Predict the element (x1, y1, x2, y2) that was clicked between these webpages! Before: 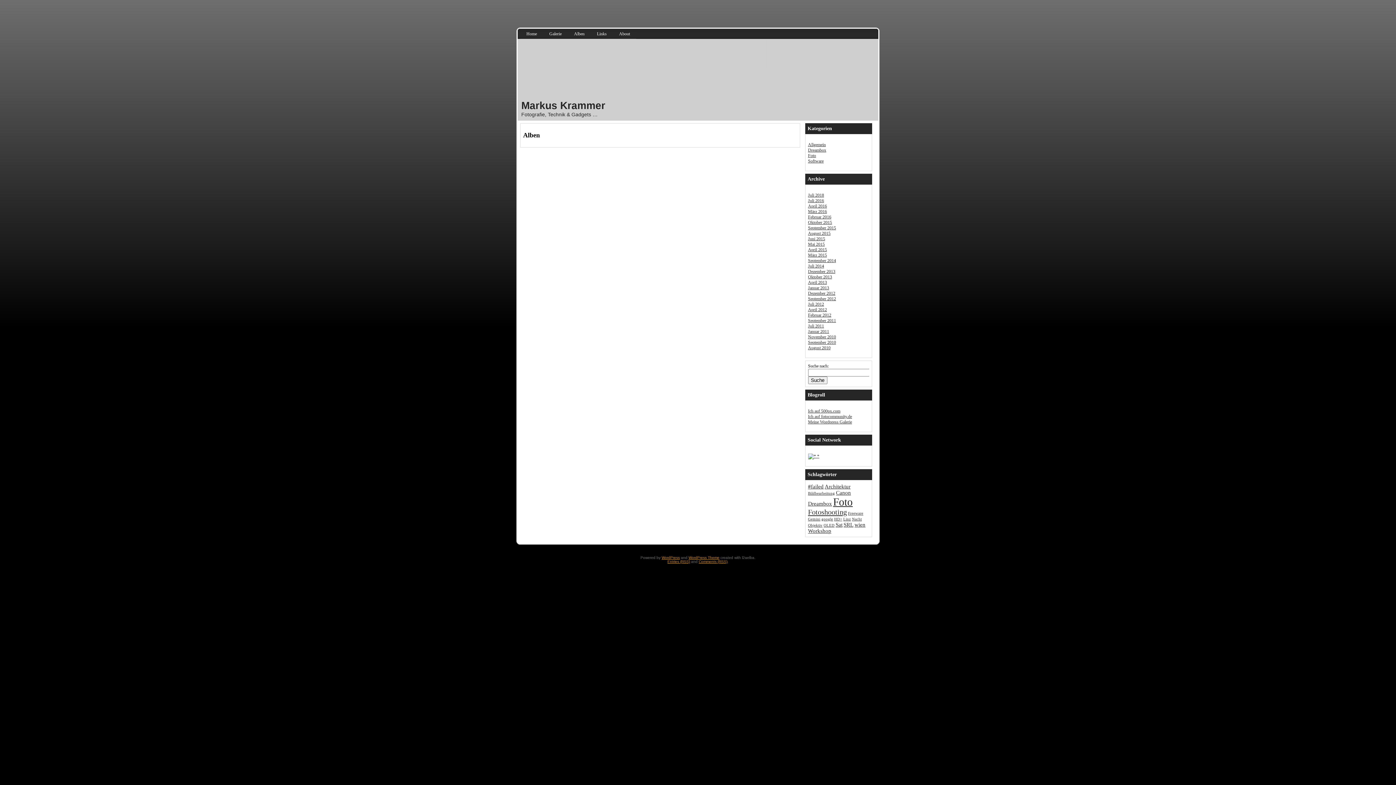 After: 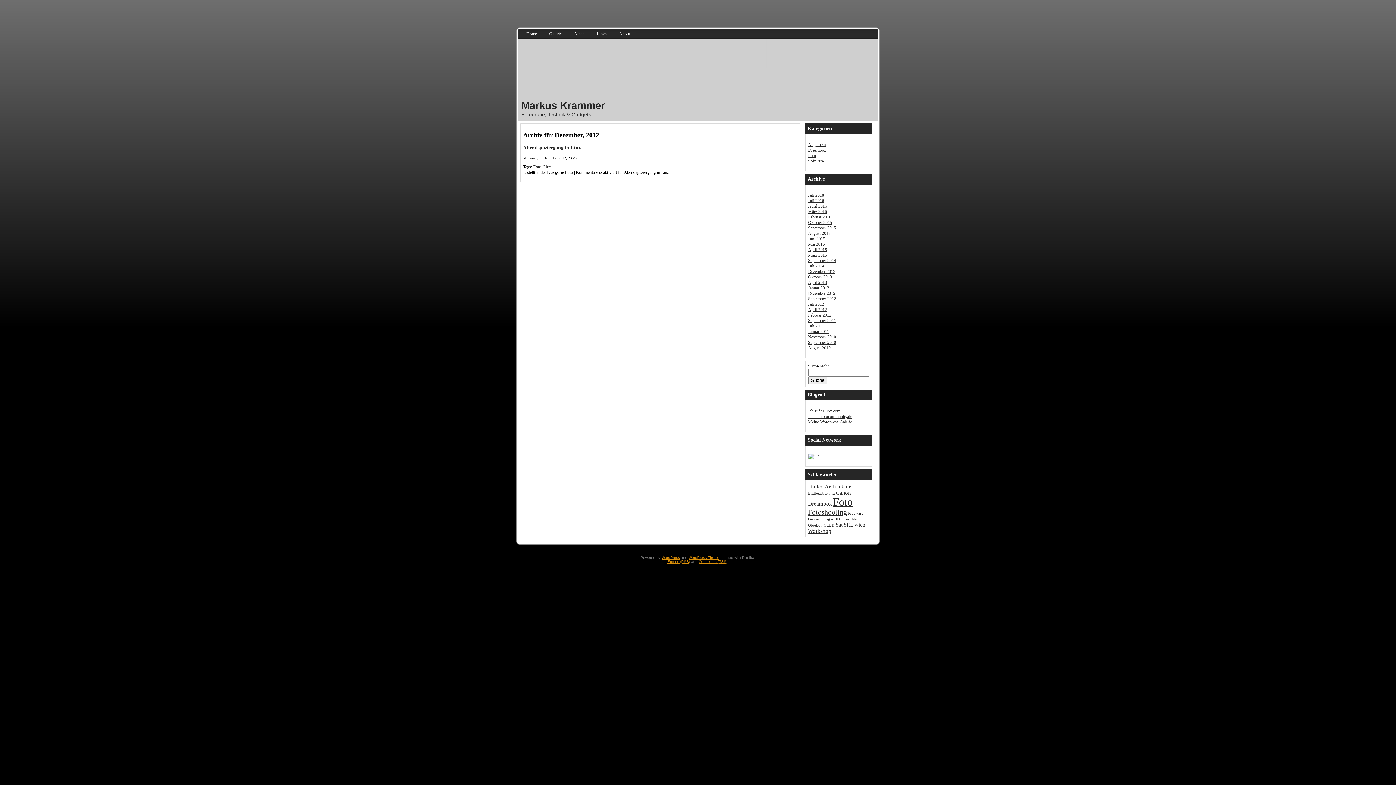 Action: bbox: (808, 290, 835, 296) label: Dezember 2012